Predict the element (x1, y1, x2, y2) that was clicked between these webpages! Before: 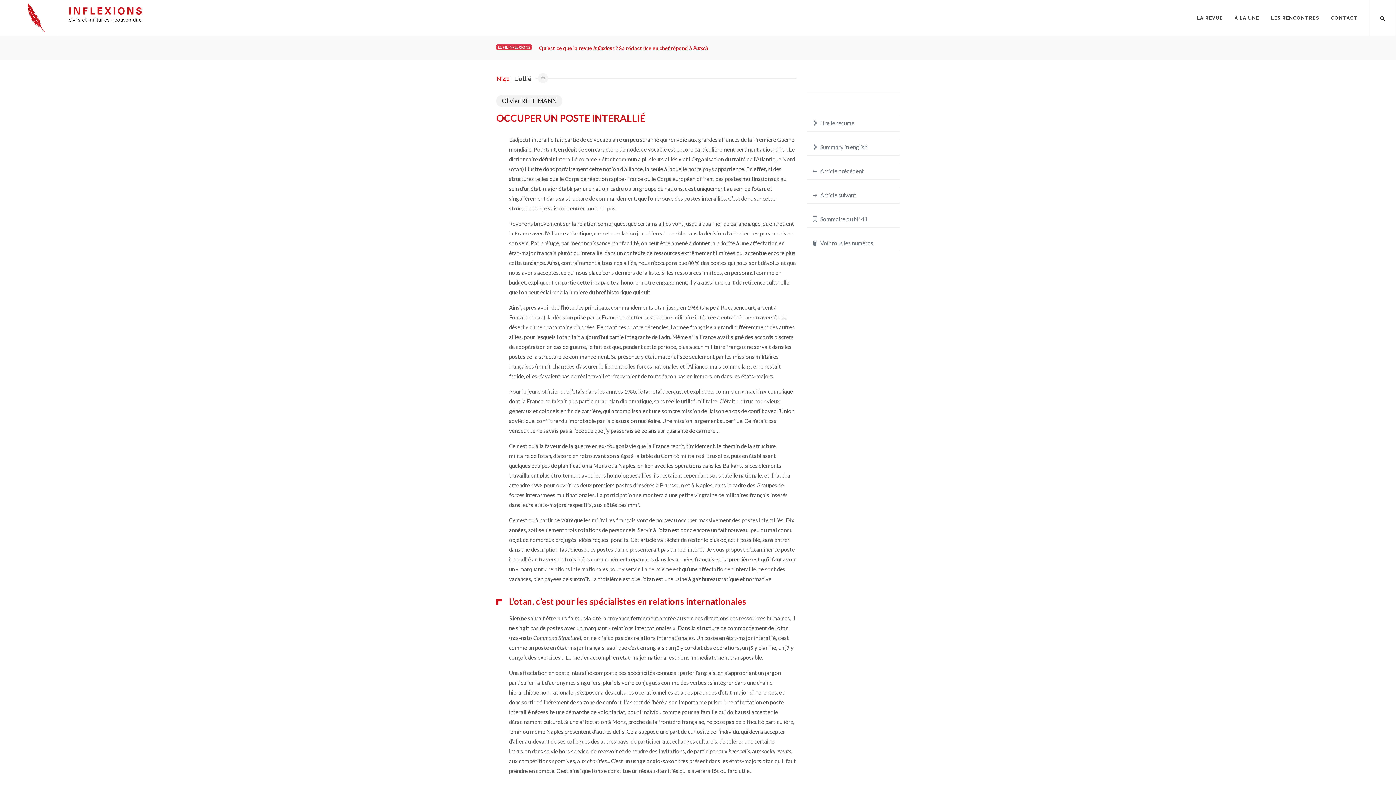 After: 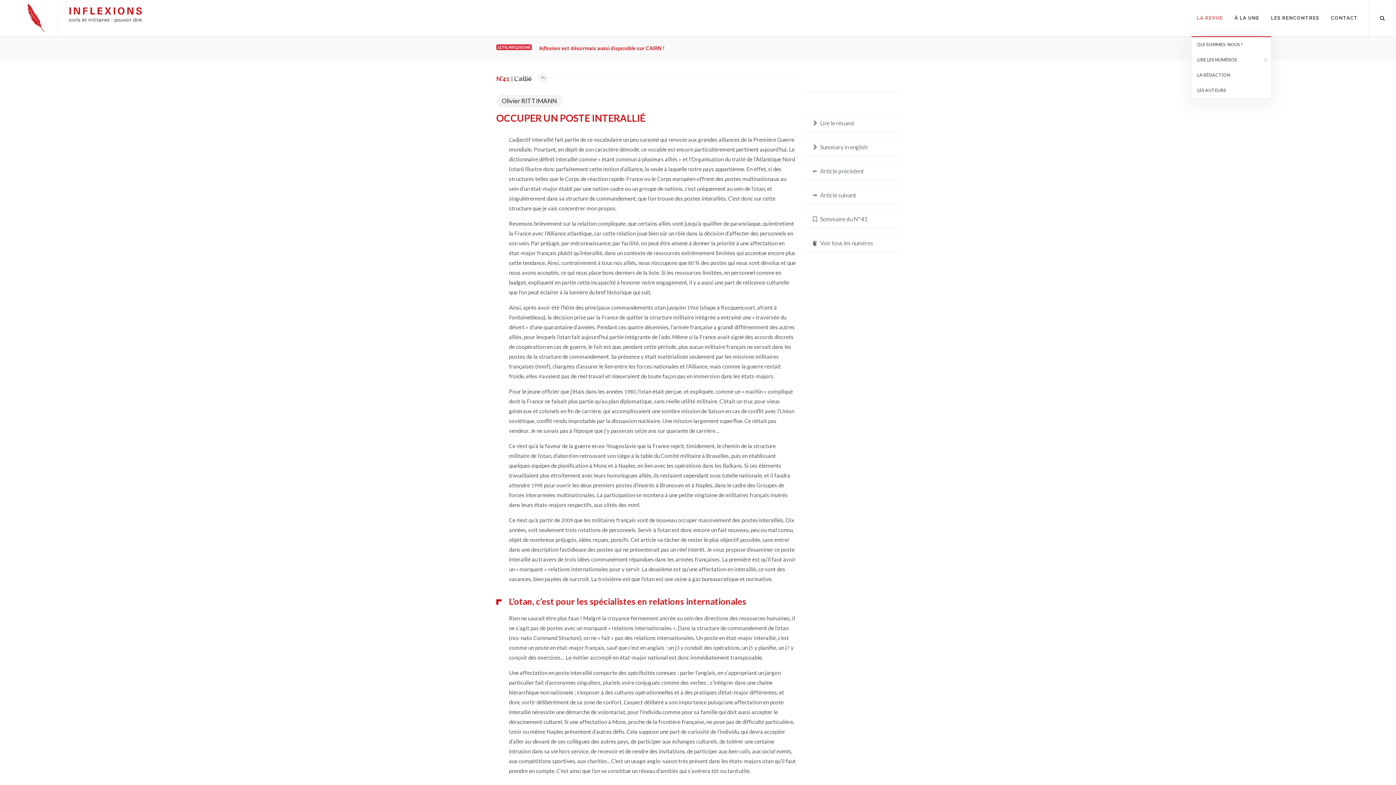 Action: label: LA REVUE bbox: (1191, 0, 1228, 36)